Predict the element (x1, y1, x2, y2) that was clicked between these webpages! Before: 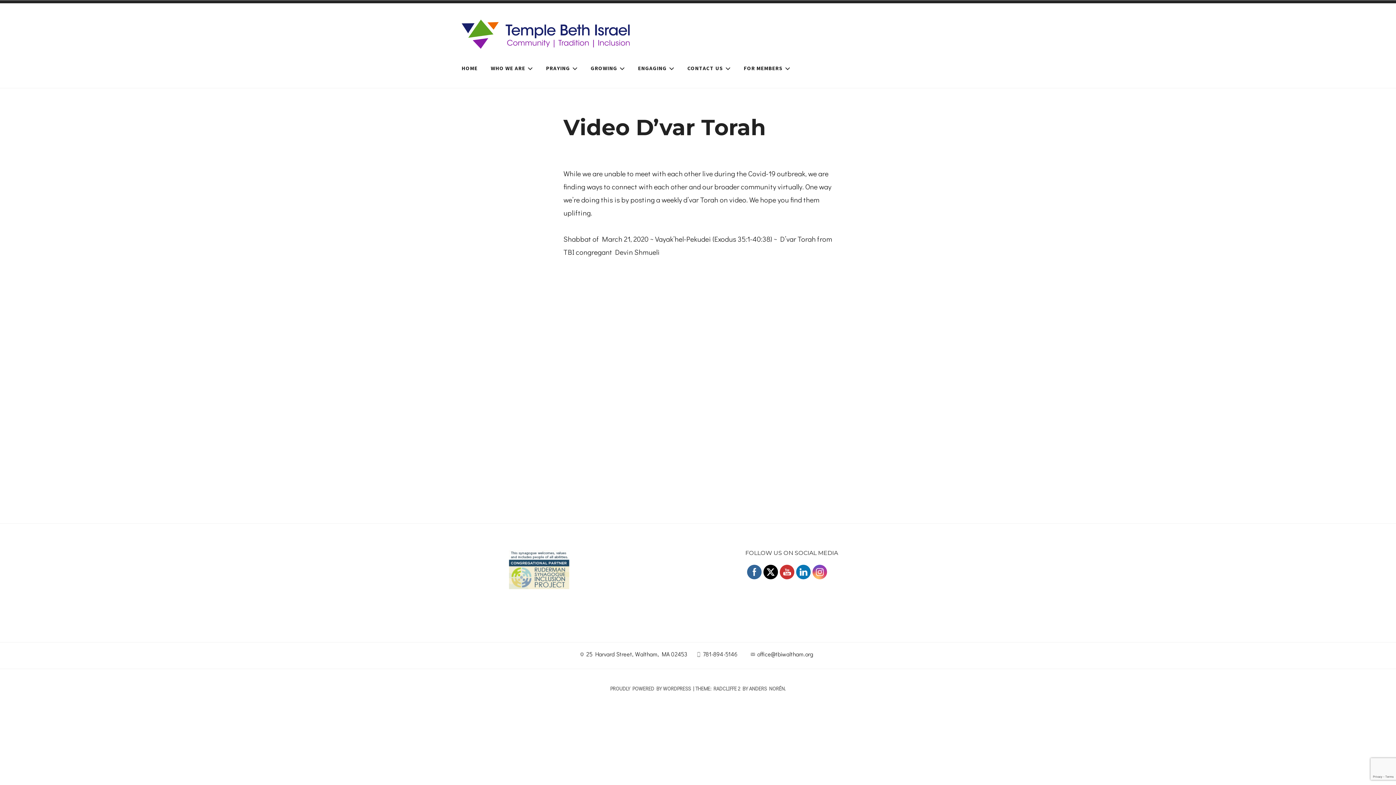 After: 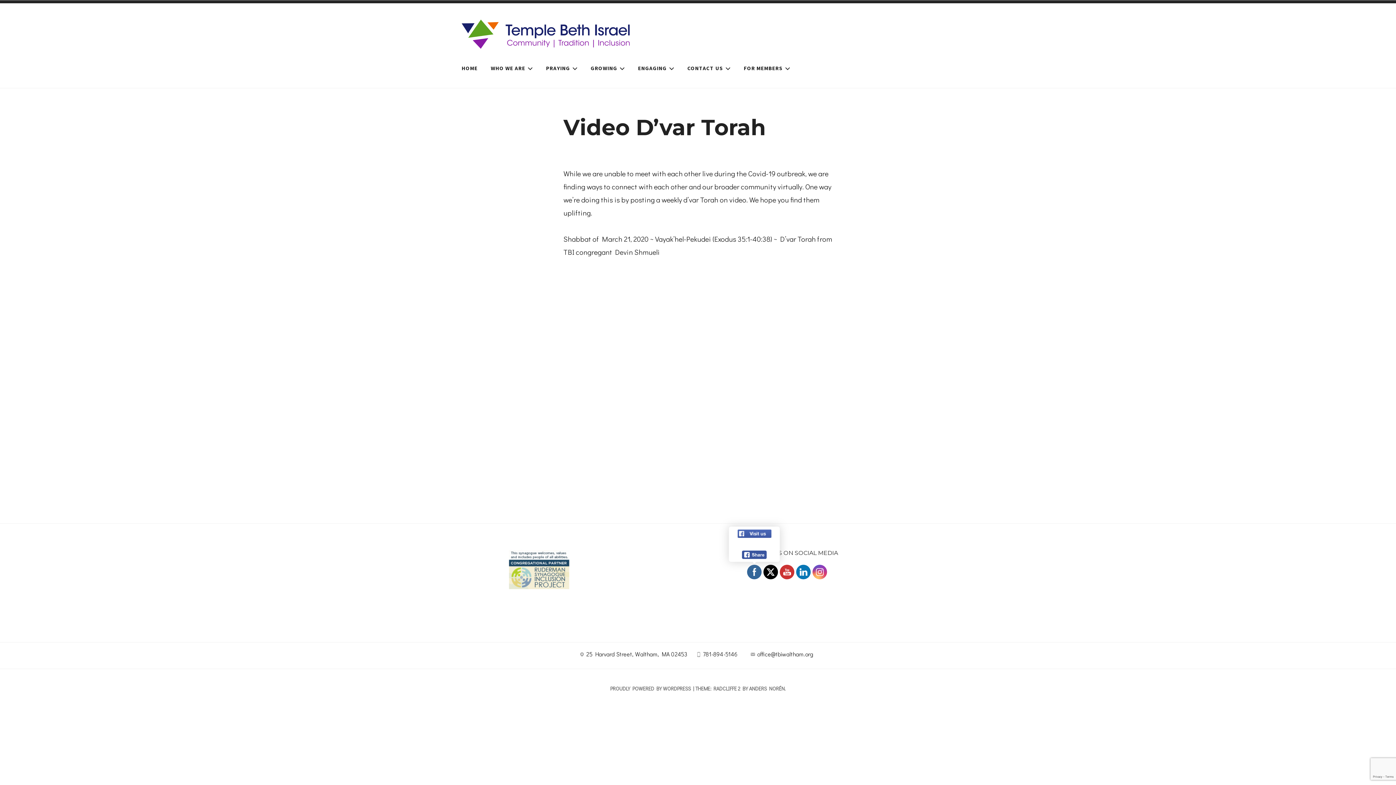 Action: bbox: (747, 565, 761, 579)